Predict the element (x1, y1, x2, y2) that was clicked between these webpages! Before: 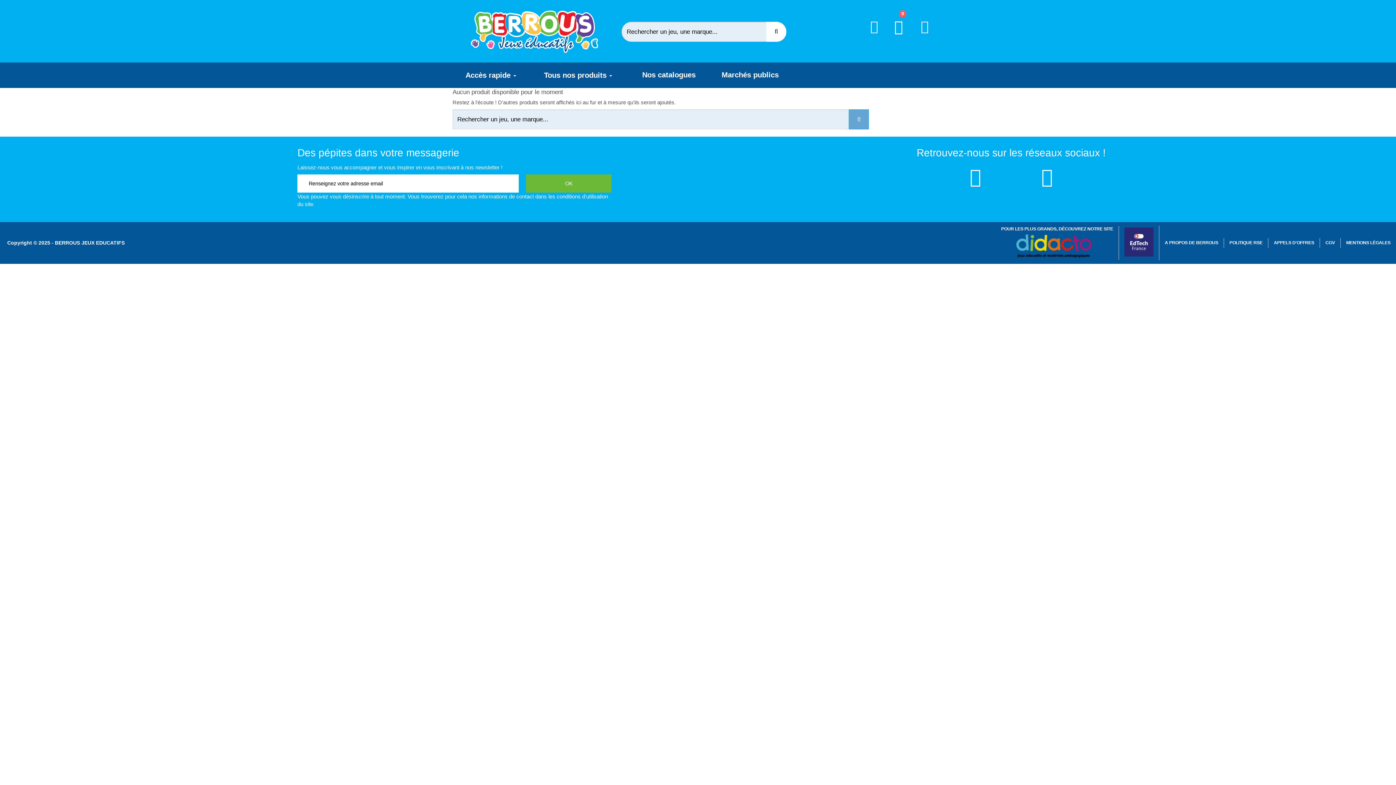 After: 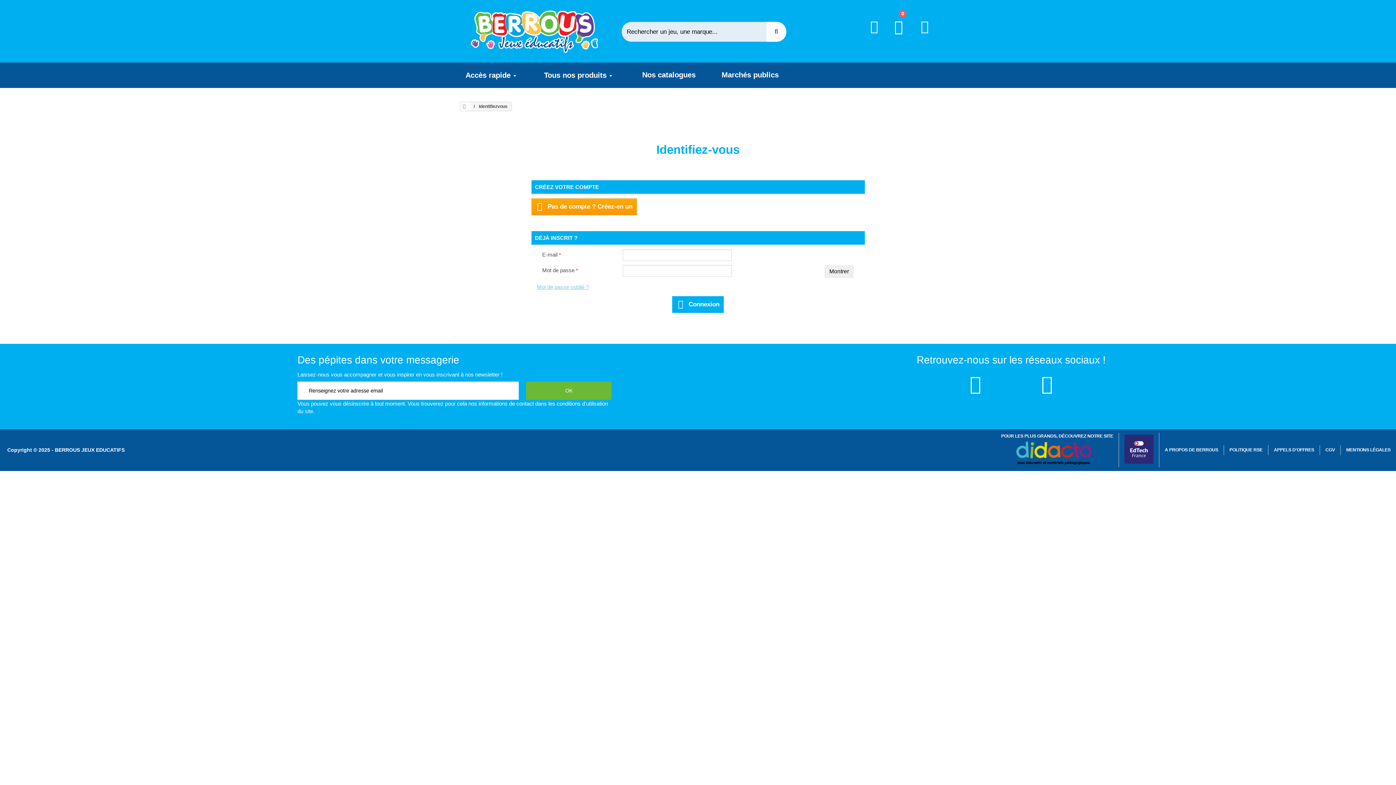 Action: bbox: (862, 17, 886, 52)